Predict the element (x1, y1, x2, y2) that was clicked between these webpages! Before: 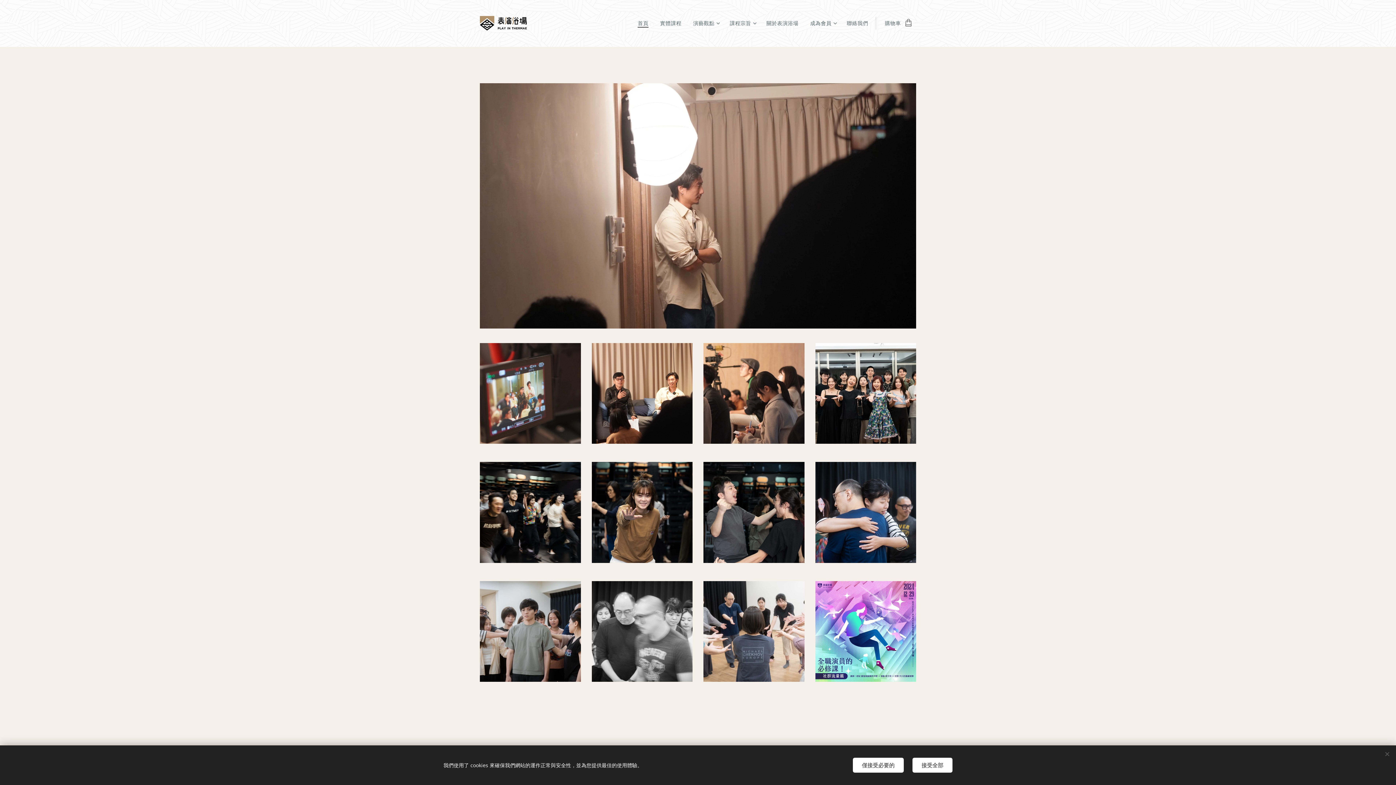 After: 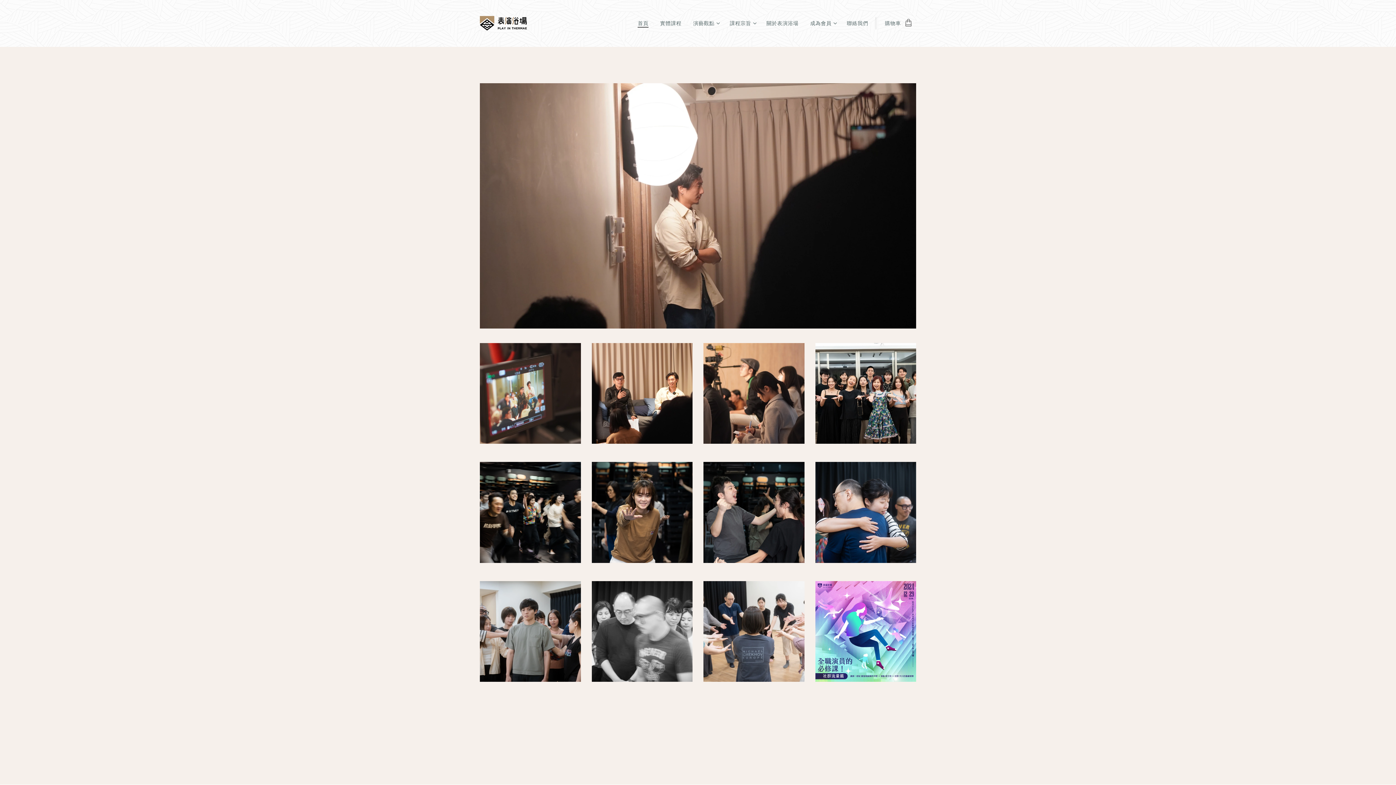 Action: label: 僅接受必要的 bbox: (853, 758, 904, 773)